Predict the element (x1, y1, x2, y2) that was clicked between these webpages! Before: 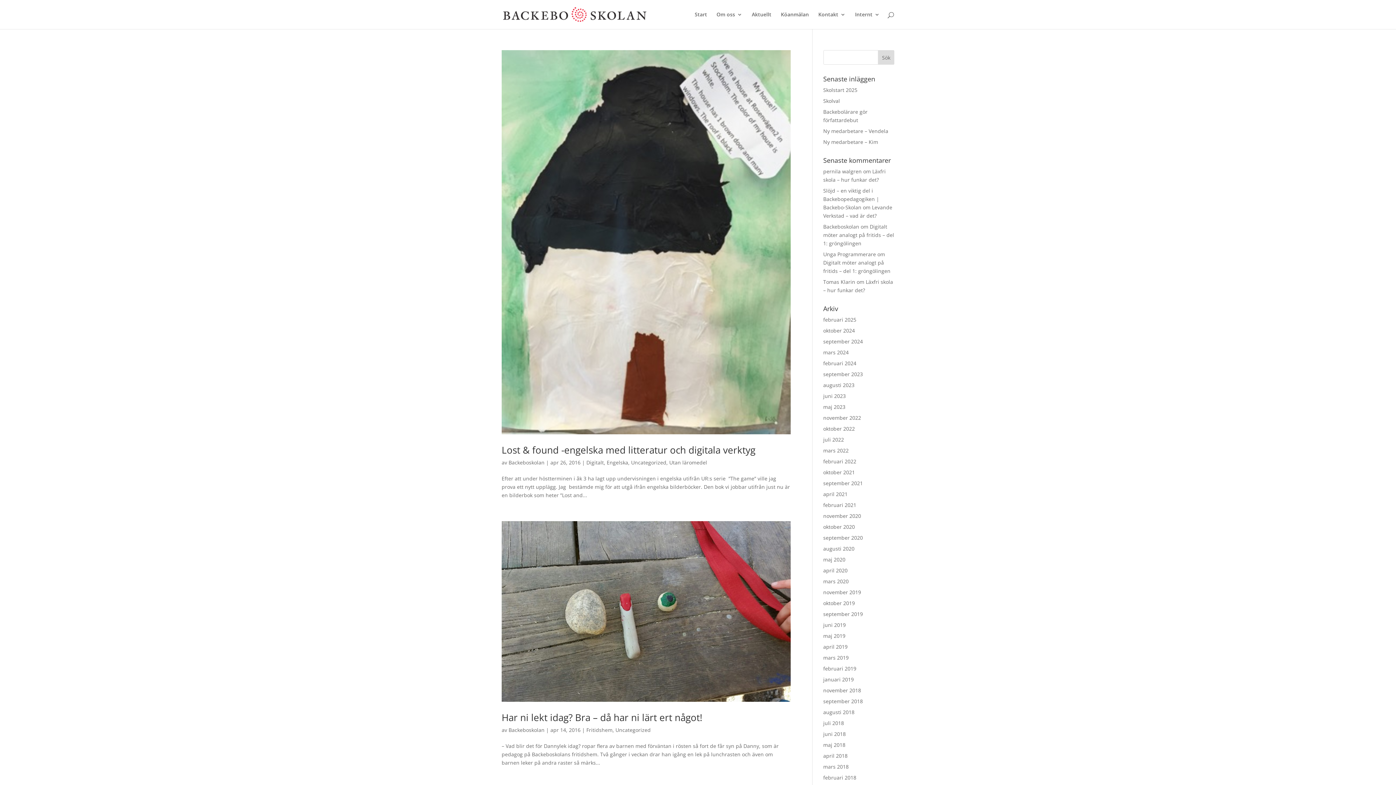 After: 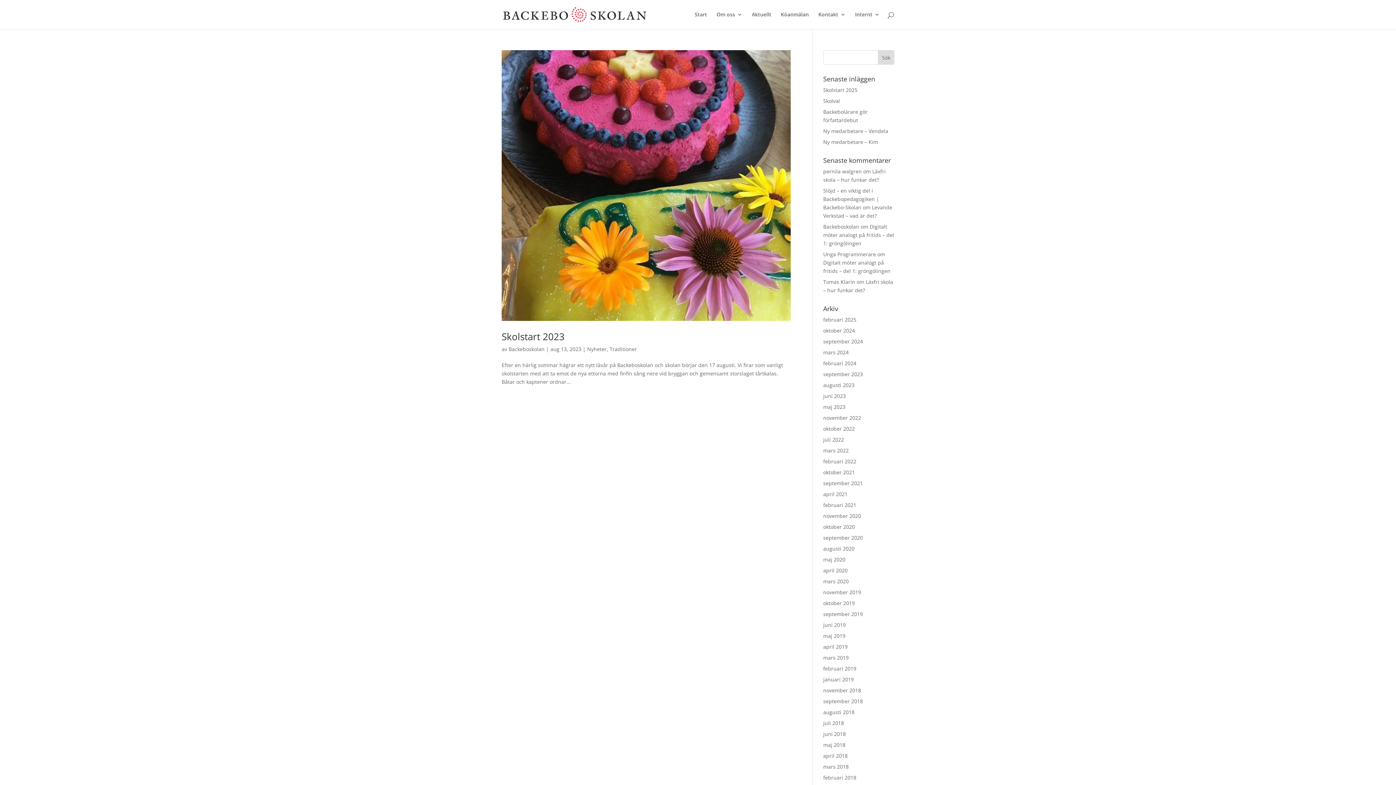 Action: bbox: (823, 381, 854, 388) label: augusti 2023